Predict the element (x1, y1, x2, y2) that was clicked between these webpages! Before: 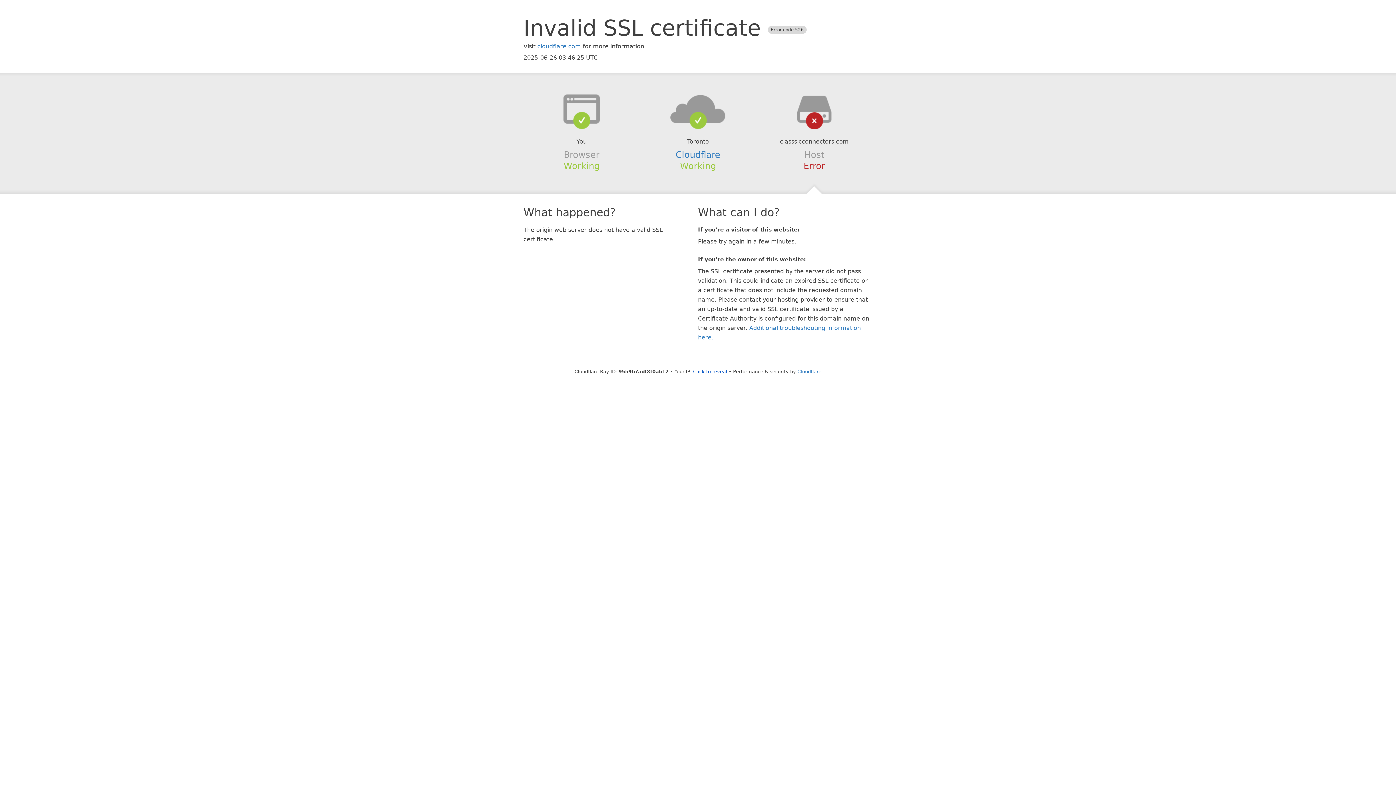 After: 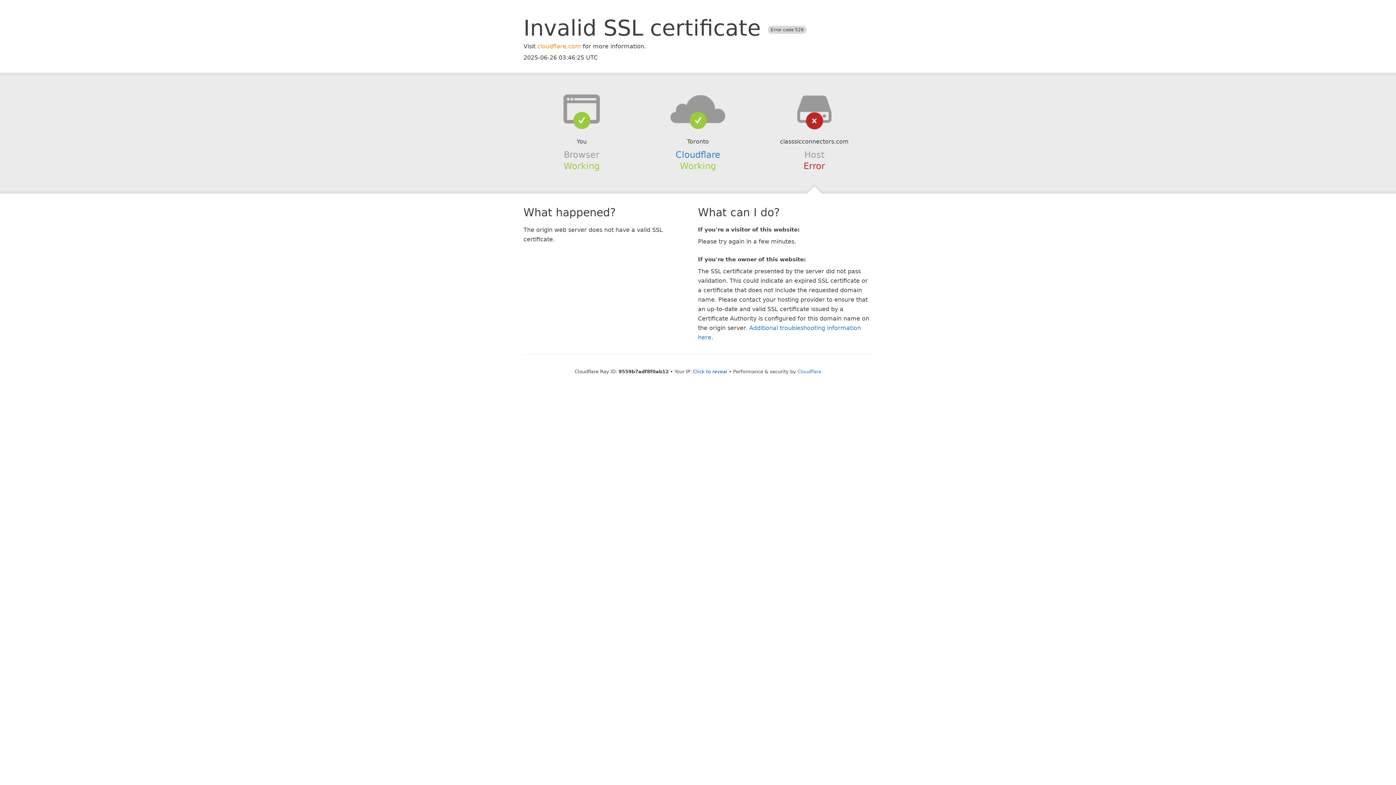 Action: label: cloudflare.com bbox: (537, 42, 581, 49)